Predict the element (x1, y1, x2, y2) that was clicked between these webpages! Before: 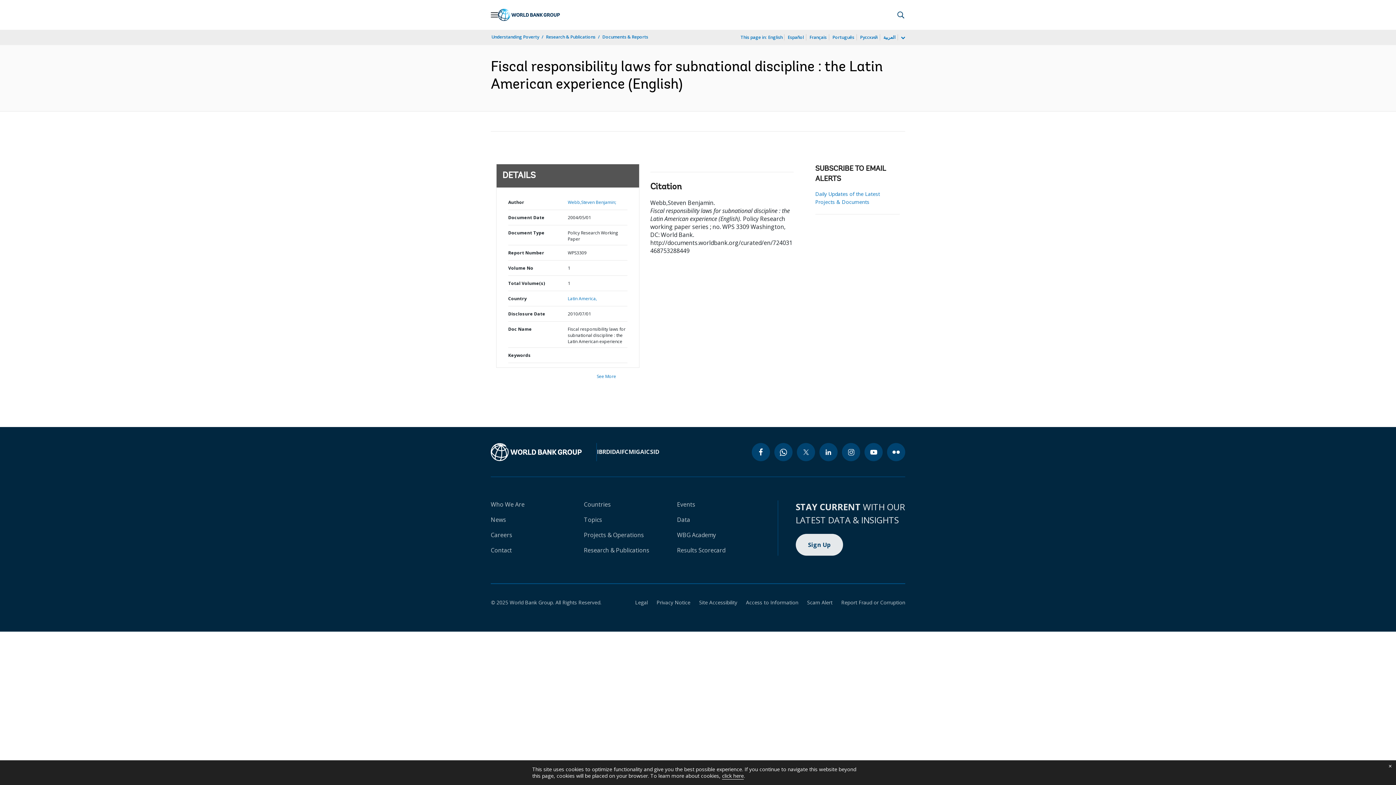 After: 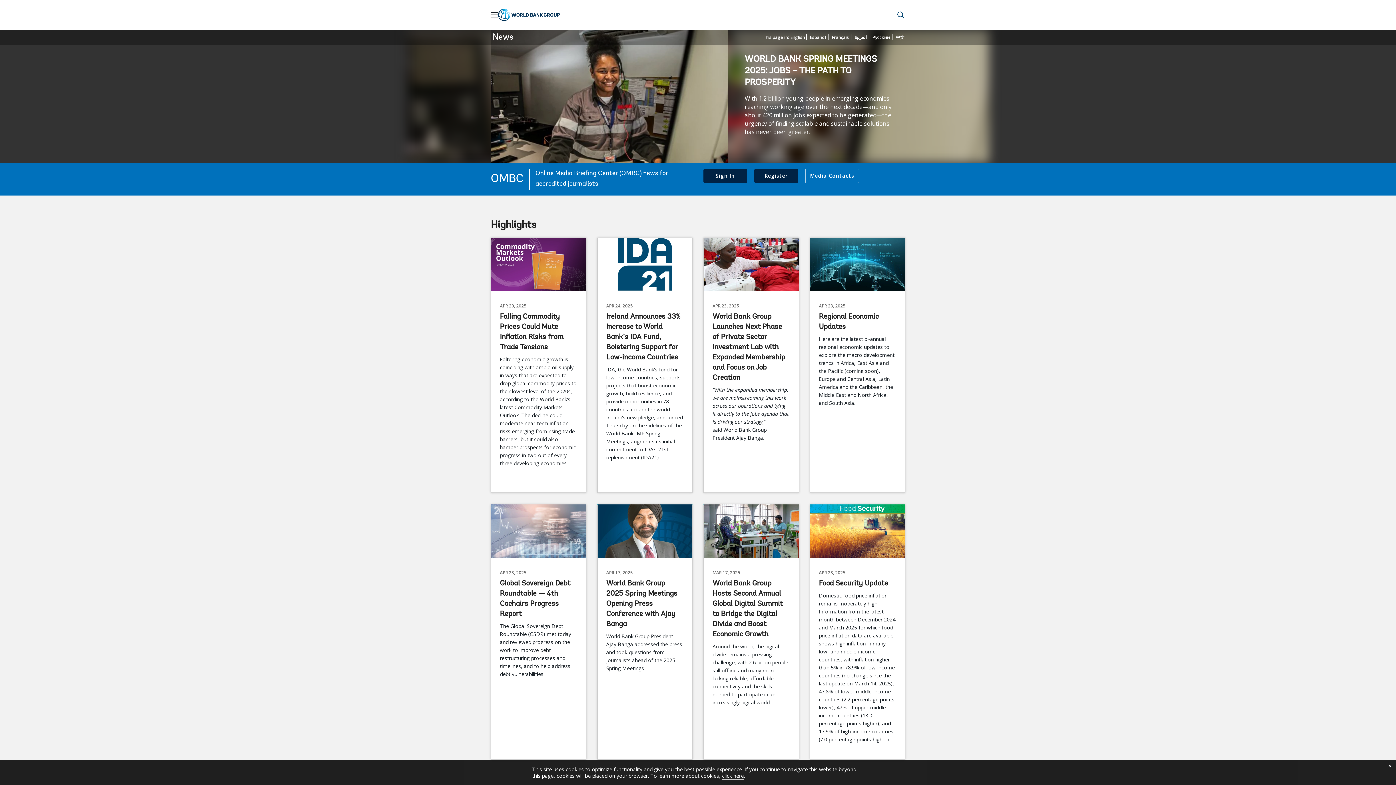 Action: bbox: (490, 516, 506, 524) label: News